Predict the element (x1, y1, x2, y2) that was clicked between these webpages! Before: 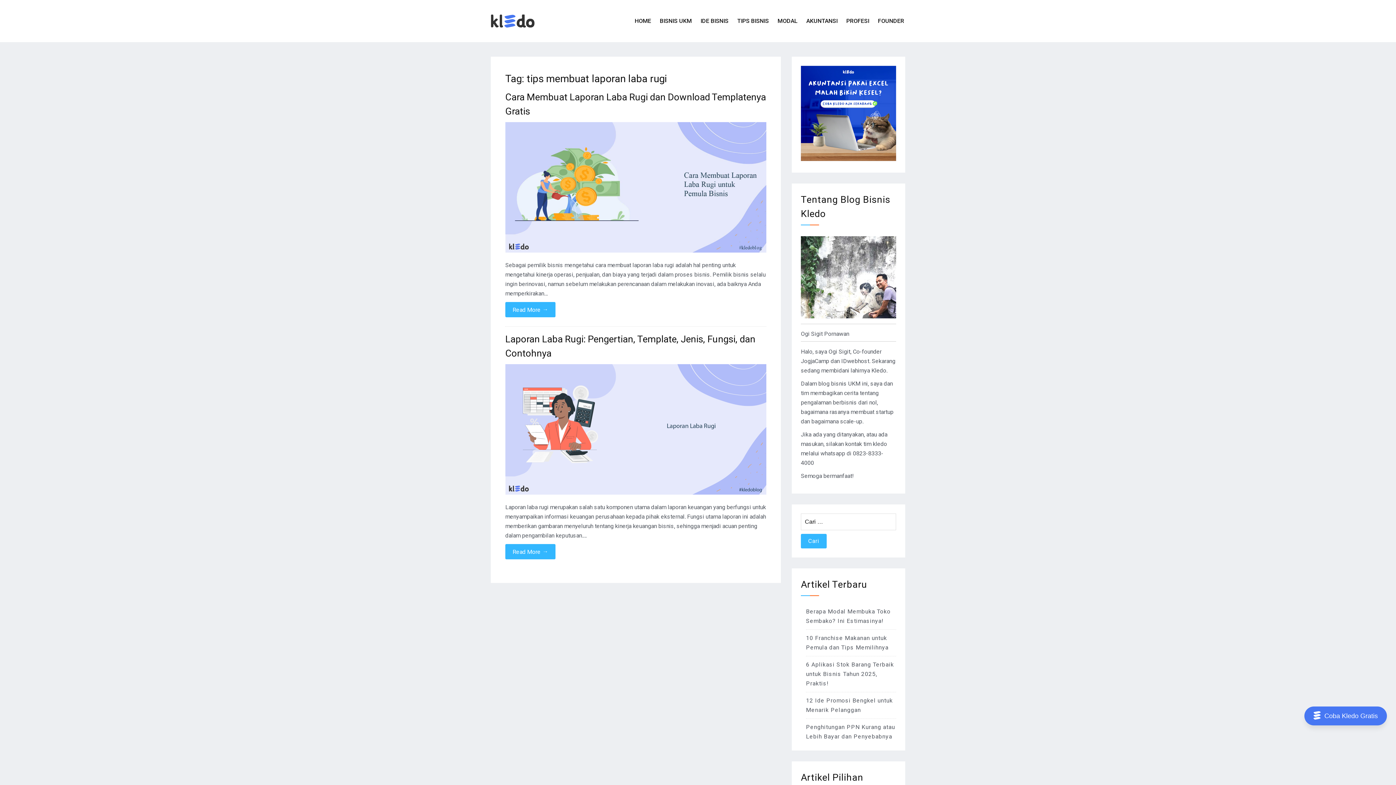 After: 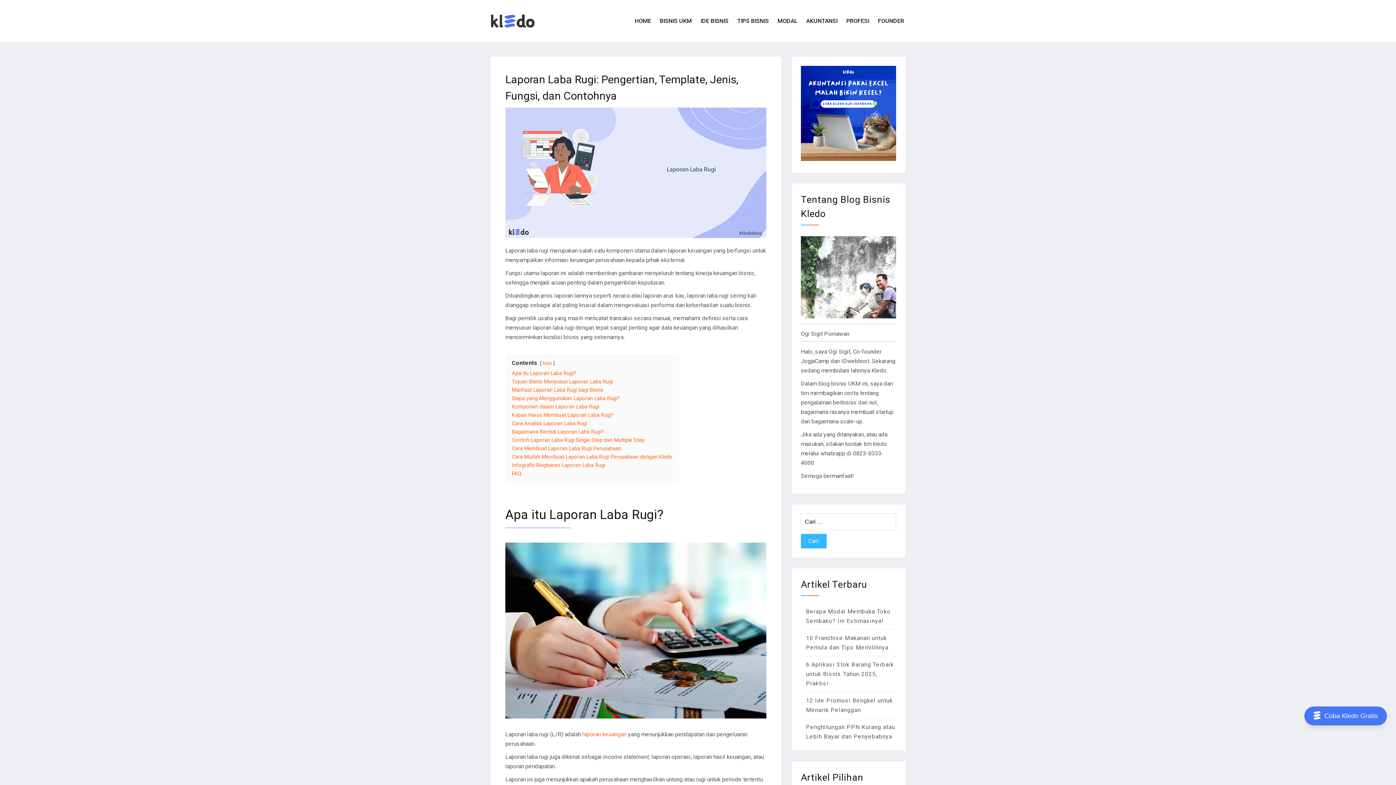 Action: bbox: (505, 489, 766, 496)